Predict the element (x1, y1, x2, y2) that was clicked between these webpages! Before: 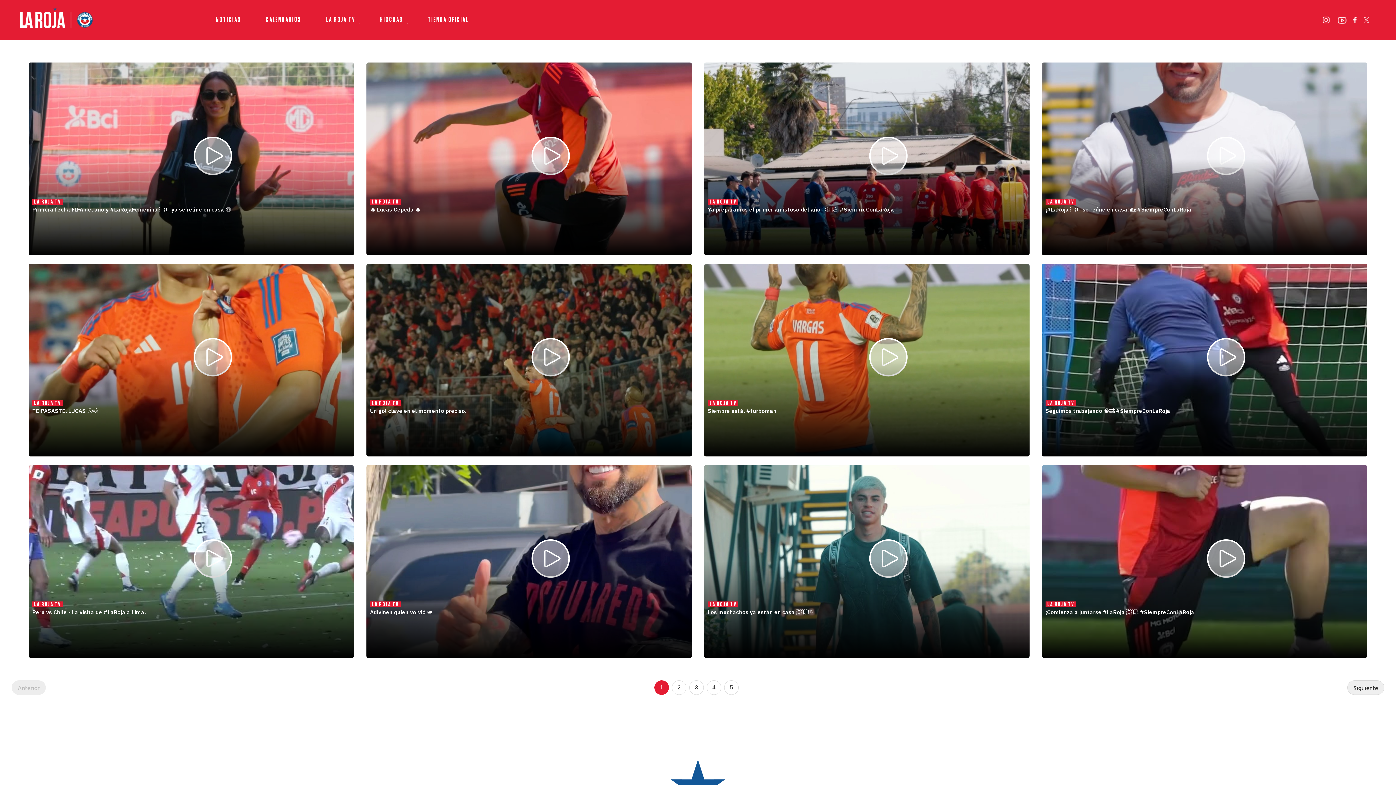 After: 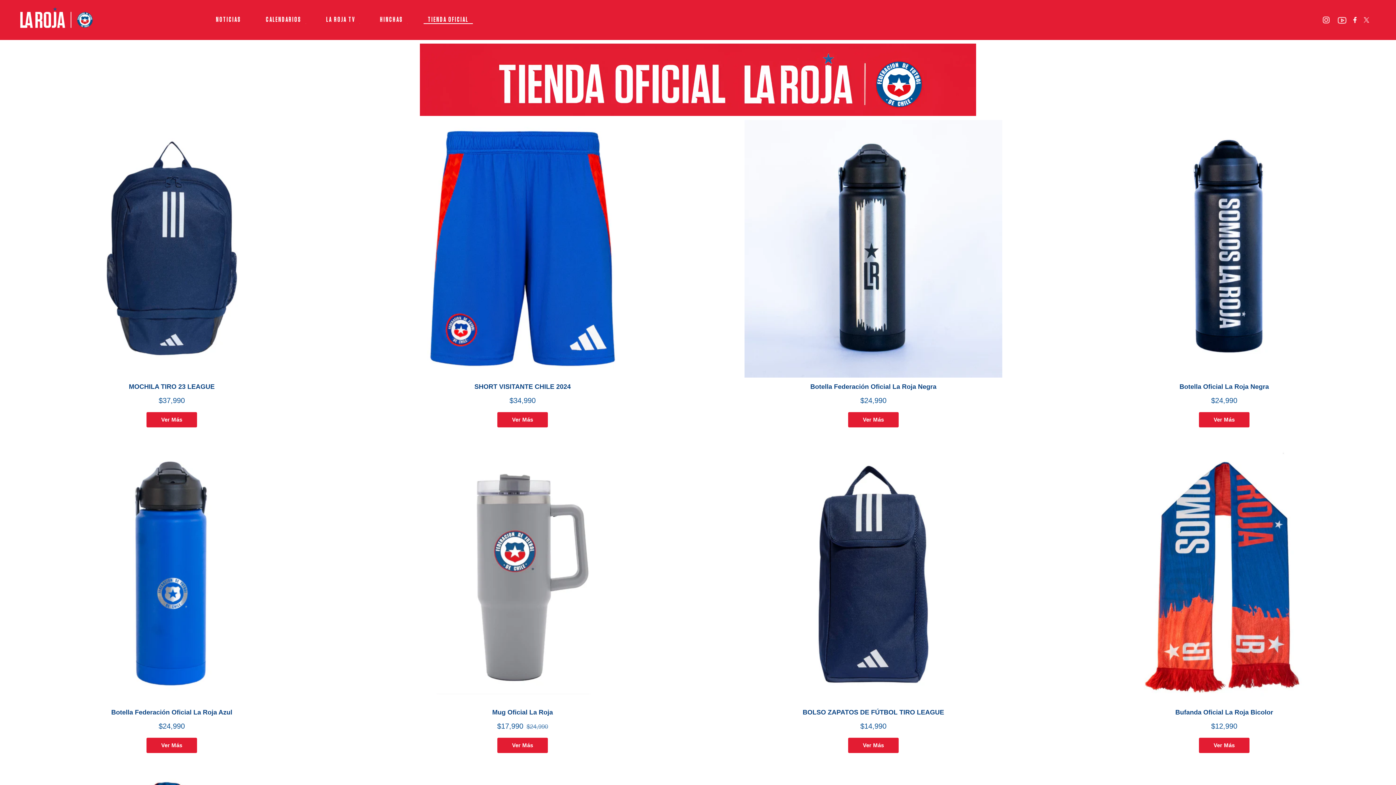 Action: bbox: (415, 5, 481, 34) label: TIENDA OFICIAL